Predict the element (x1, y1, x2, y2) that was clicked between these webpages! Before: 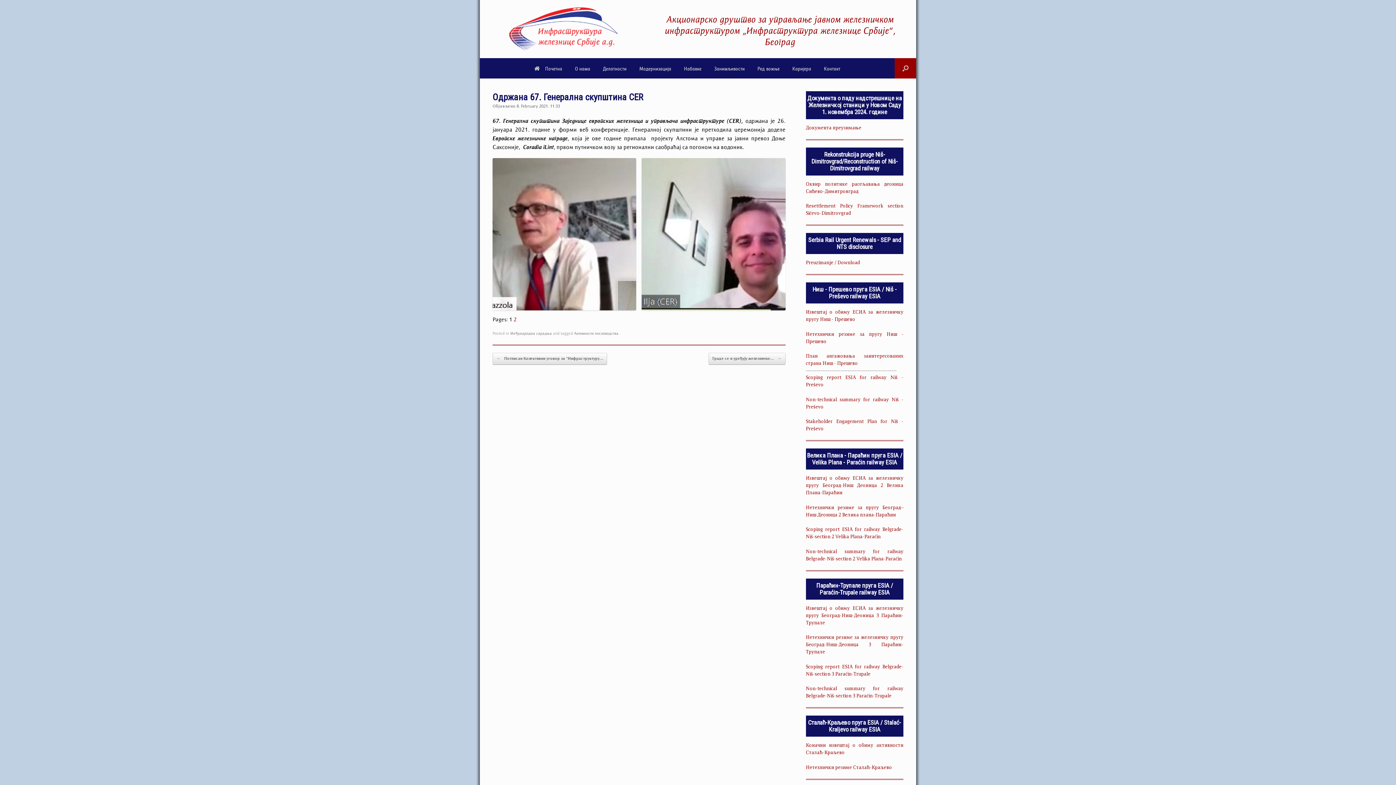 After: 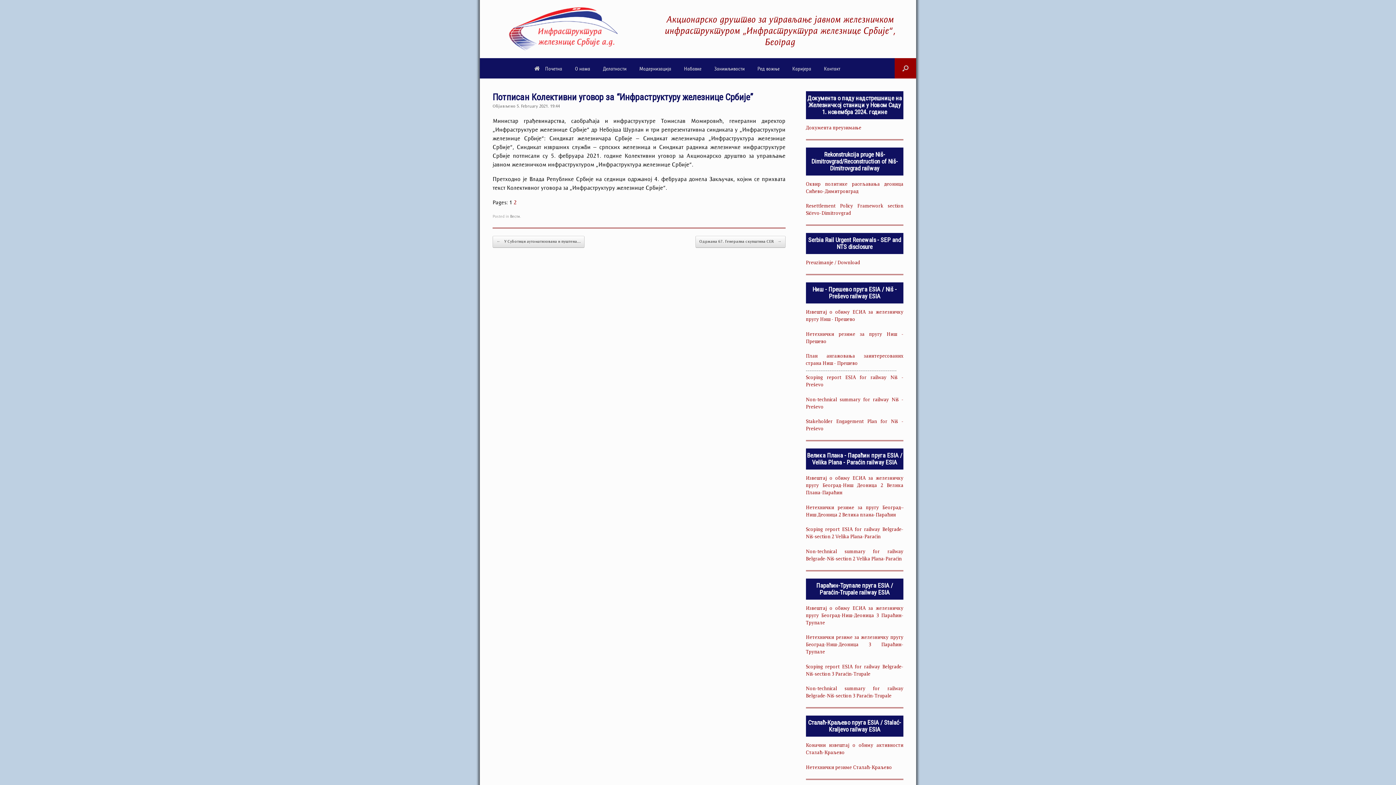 Action: bbox: (492, 353, 607, 365) label: ← Потписан Колективни уговор за “Инфраструктуру…